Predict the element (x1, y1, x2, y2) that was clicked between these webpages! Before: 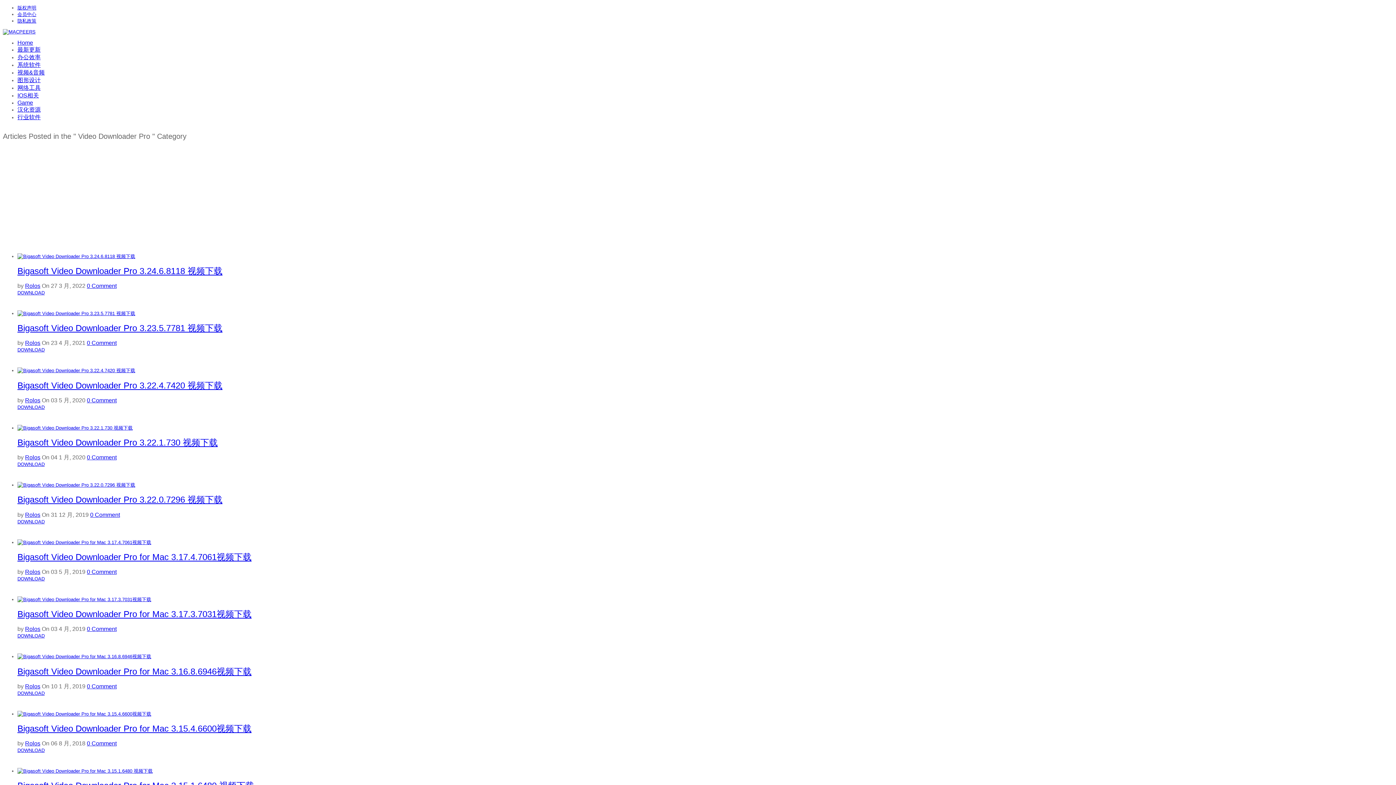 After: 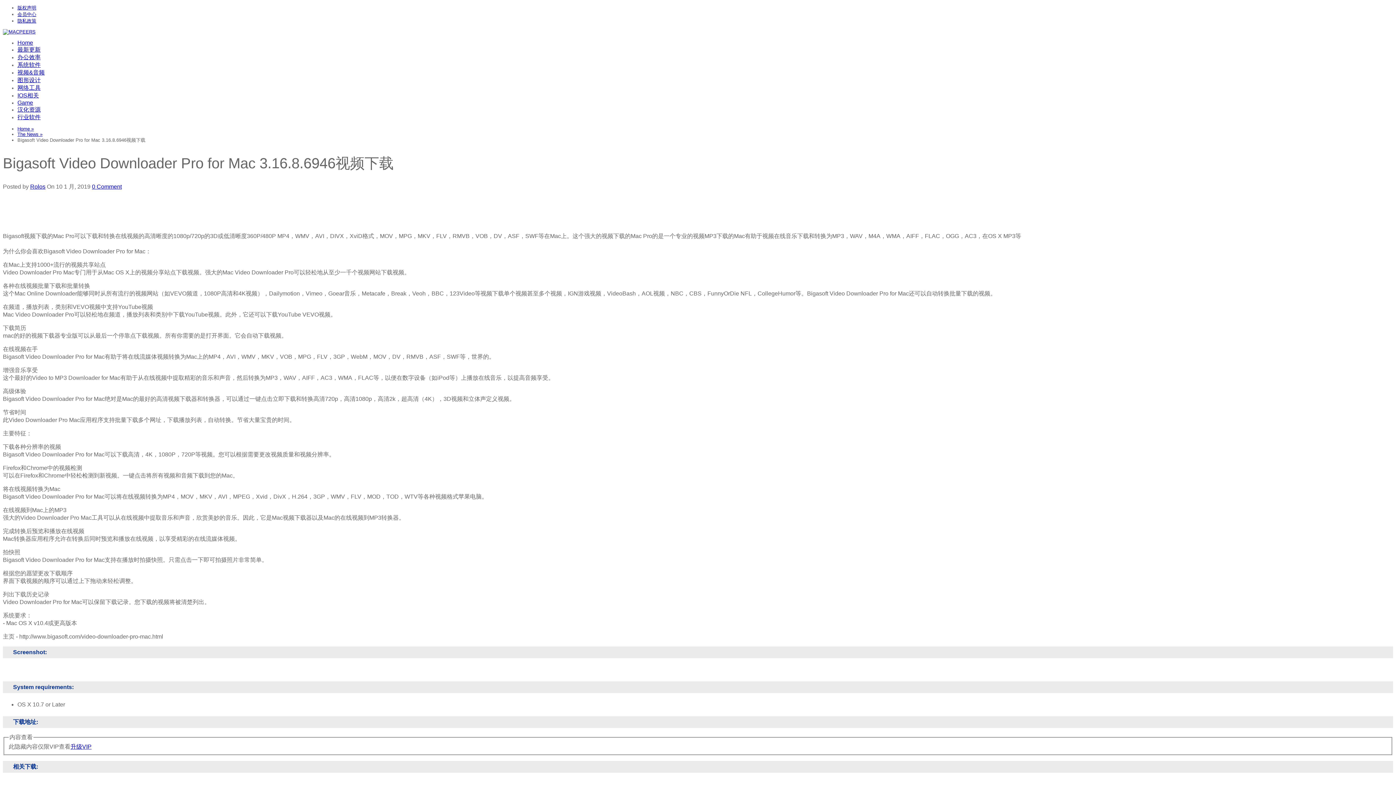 Action: label: DOWNLOAD bbox: (17, 690, 44, 696)